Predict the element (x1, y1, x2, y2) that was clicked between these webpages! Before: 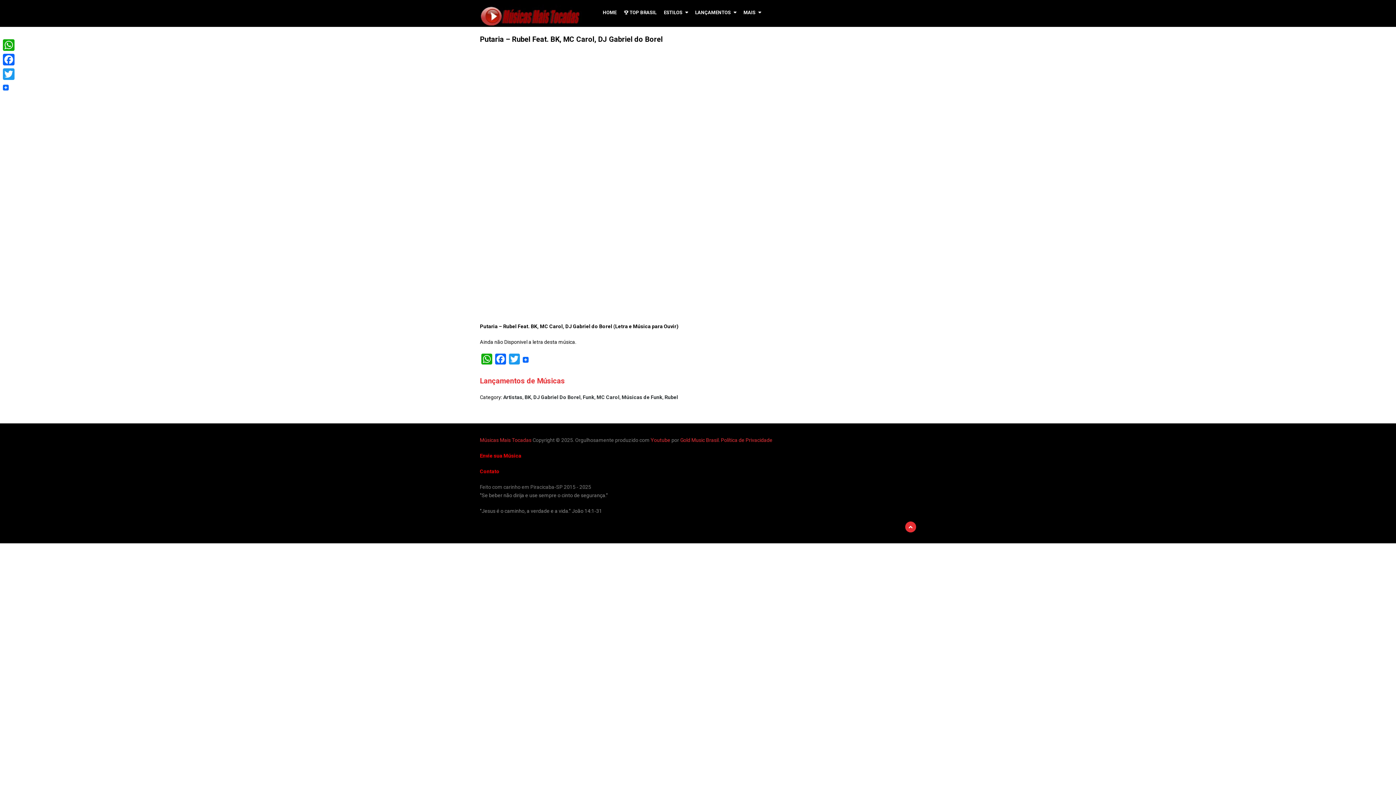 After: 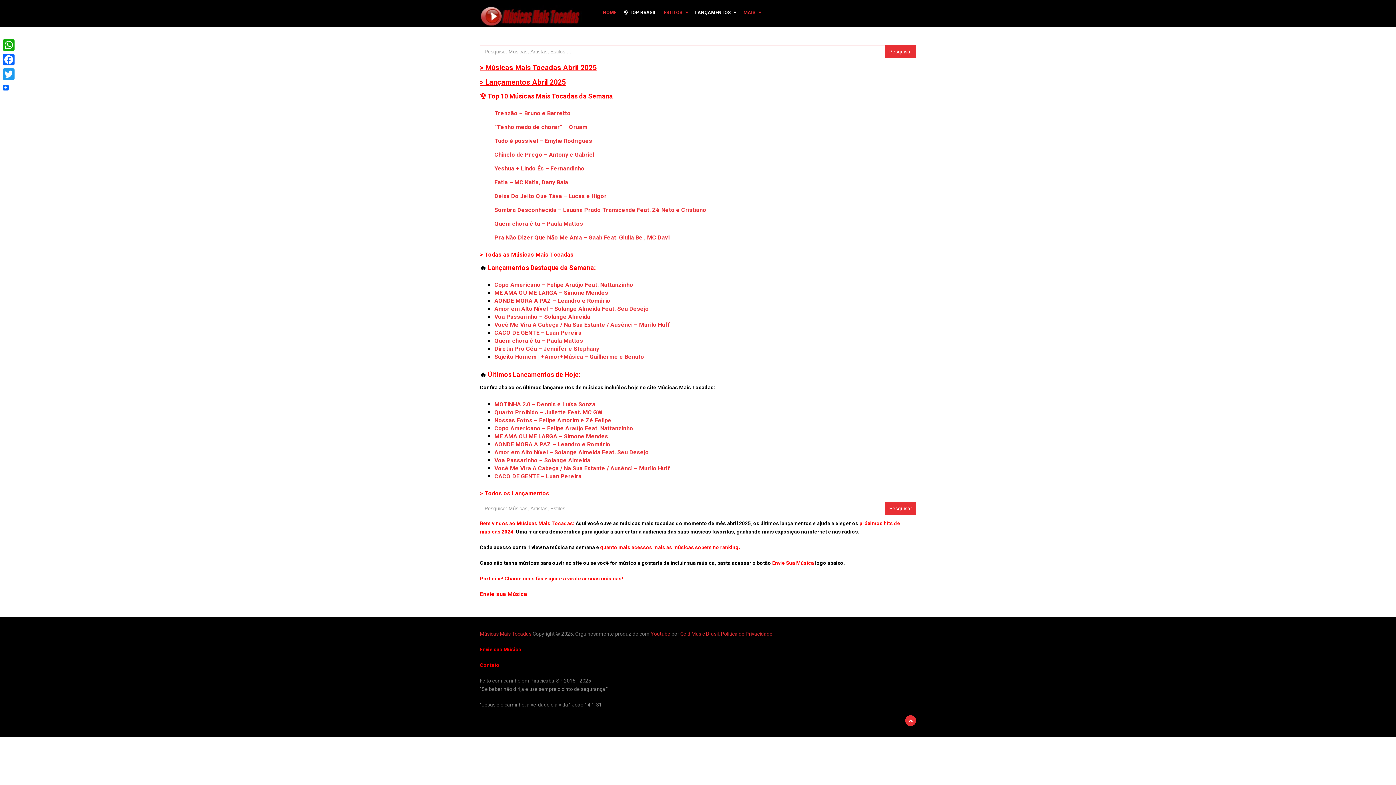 Action: bbox: (480, 5, 581, 26)